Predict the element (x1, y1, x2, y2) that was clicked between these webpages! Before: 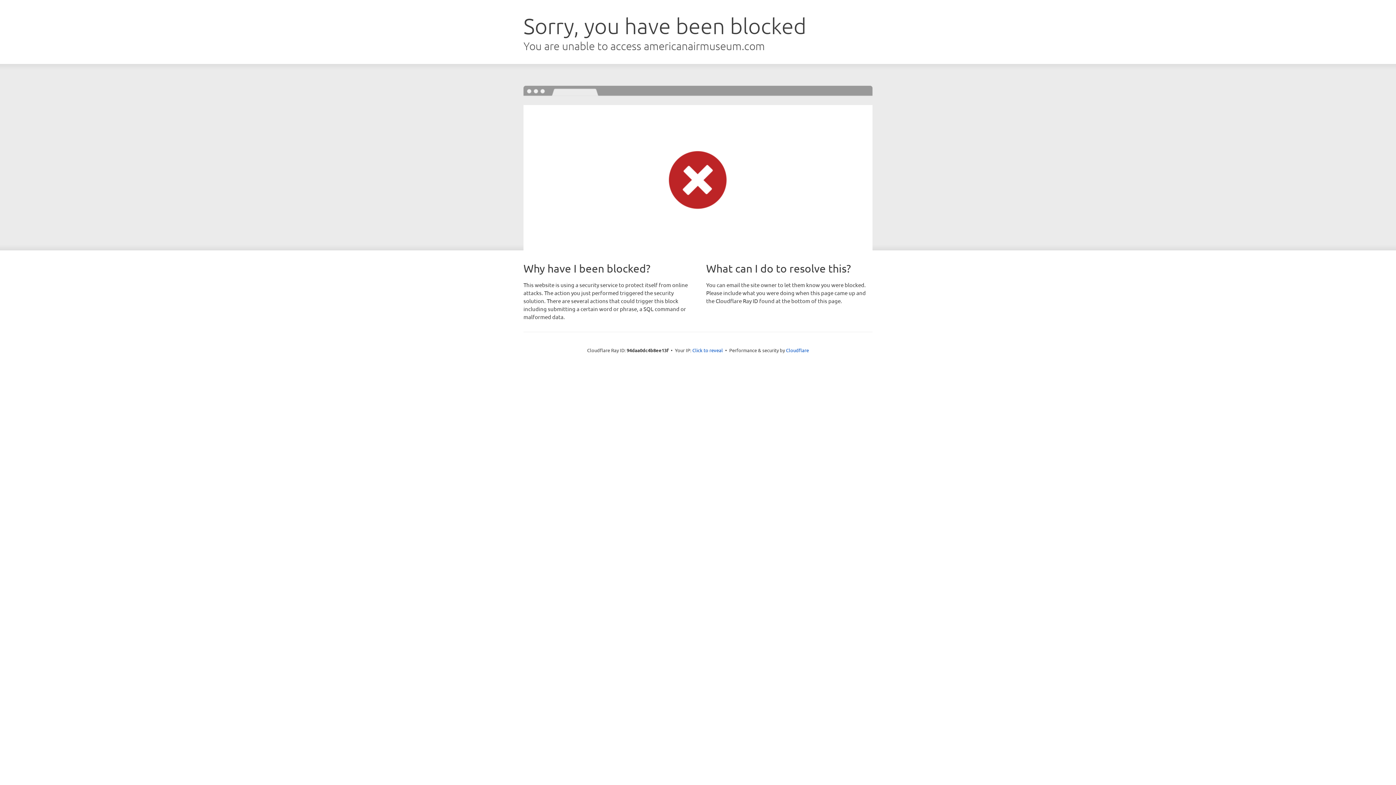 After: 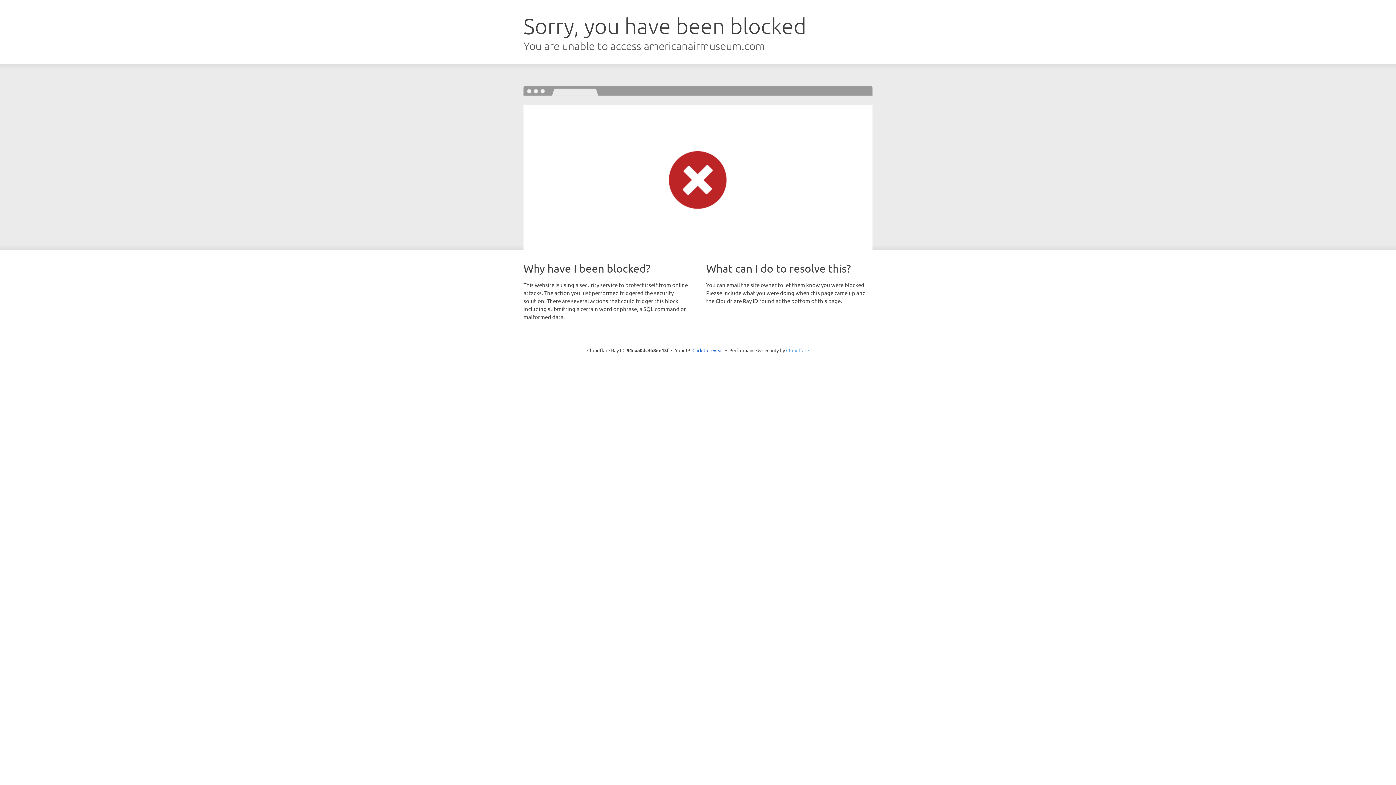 Action: bbox: (786, 347, 809, 353) label: Cloudflare